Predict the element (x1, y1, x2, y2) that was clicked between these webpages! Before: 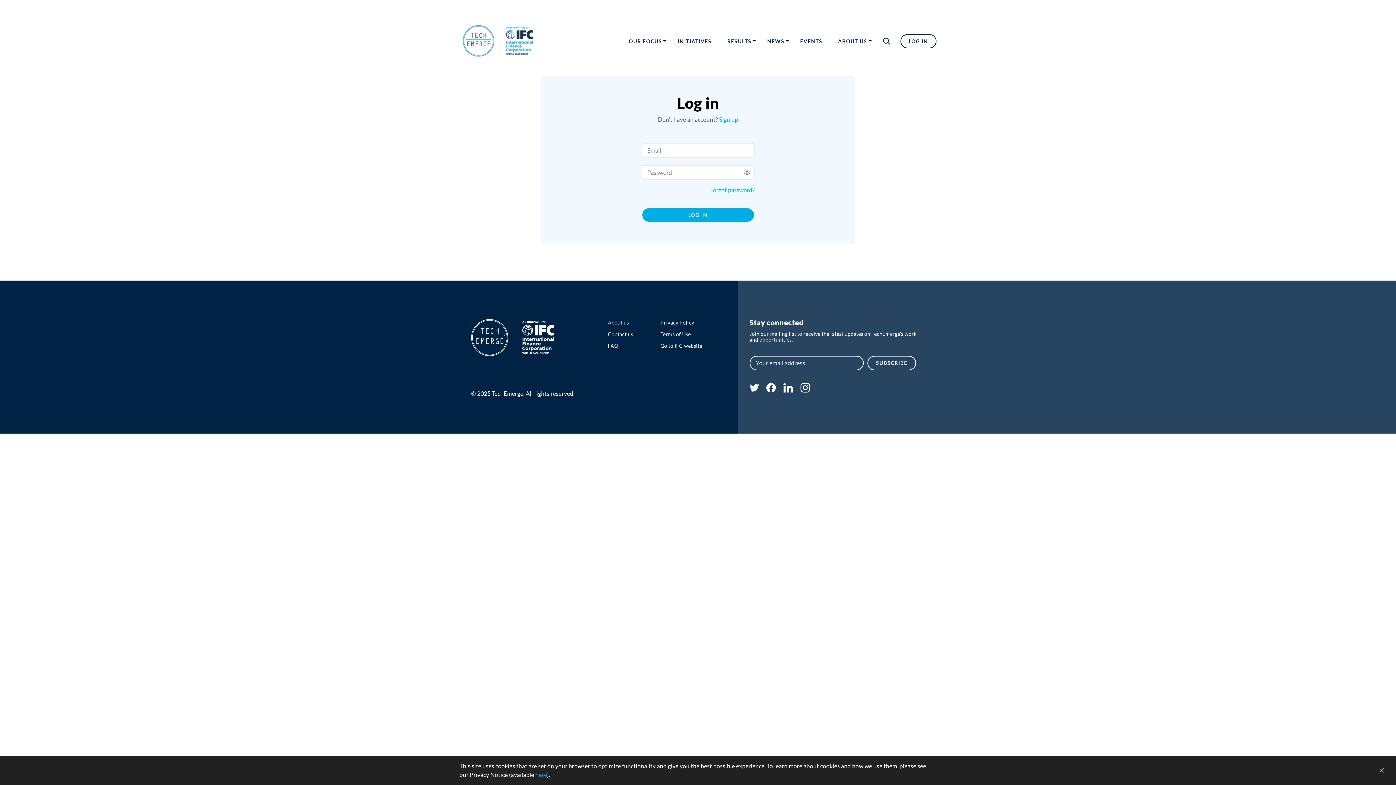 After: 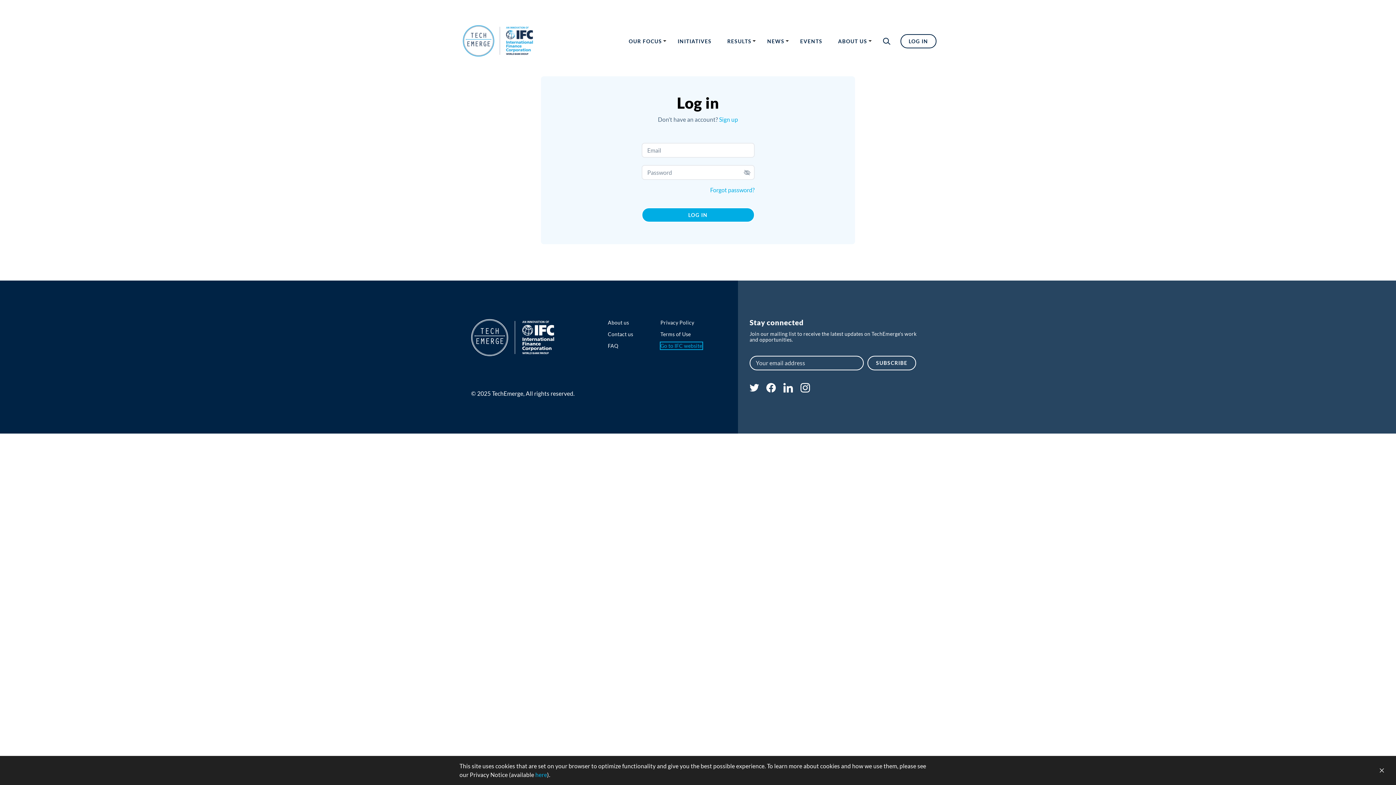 Action: bbox: (660, 342, 702, 349) label: Go to IFC website